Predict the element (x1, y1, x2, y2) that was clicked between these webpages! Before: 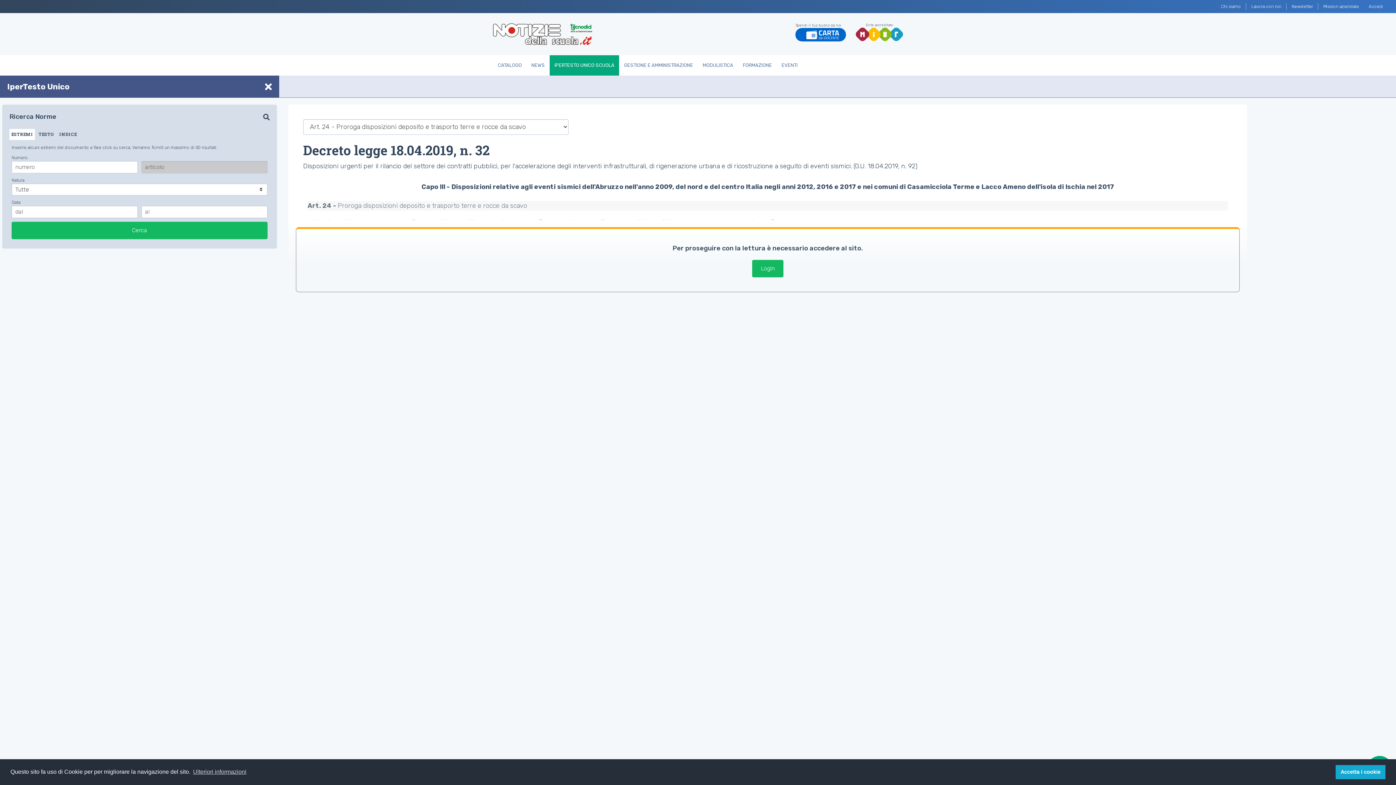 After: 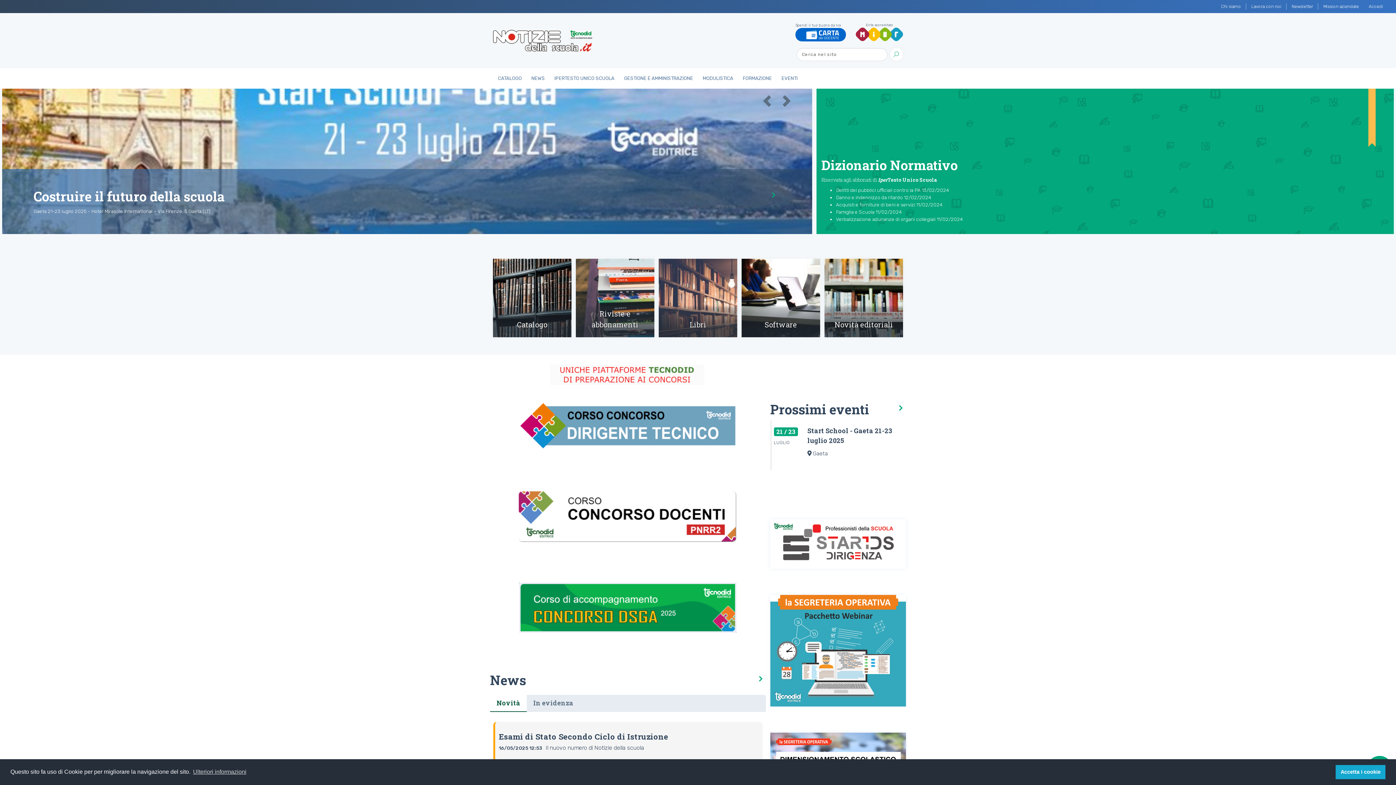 Action: bbox: (493, 23, 592, 44)